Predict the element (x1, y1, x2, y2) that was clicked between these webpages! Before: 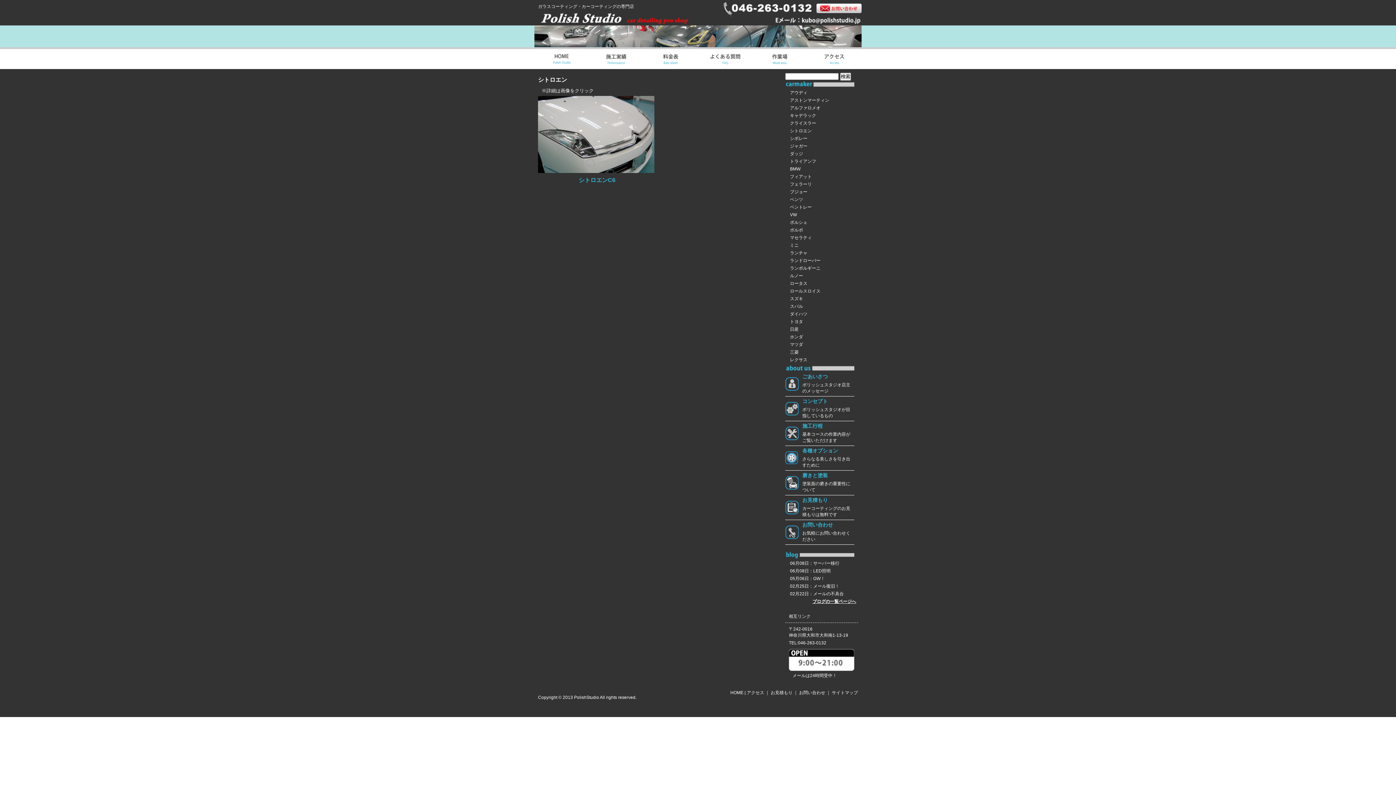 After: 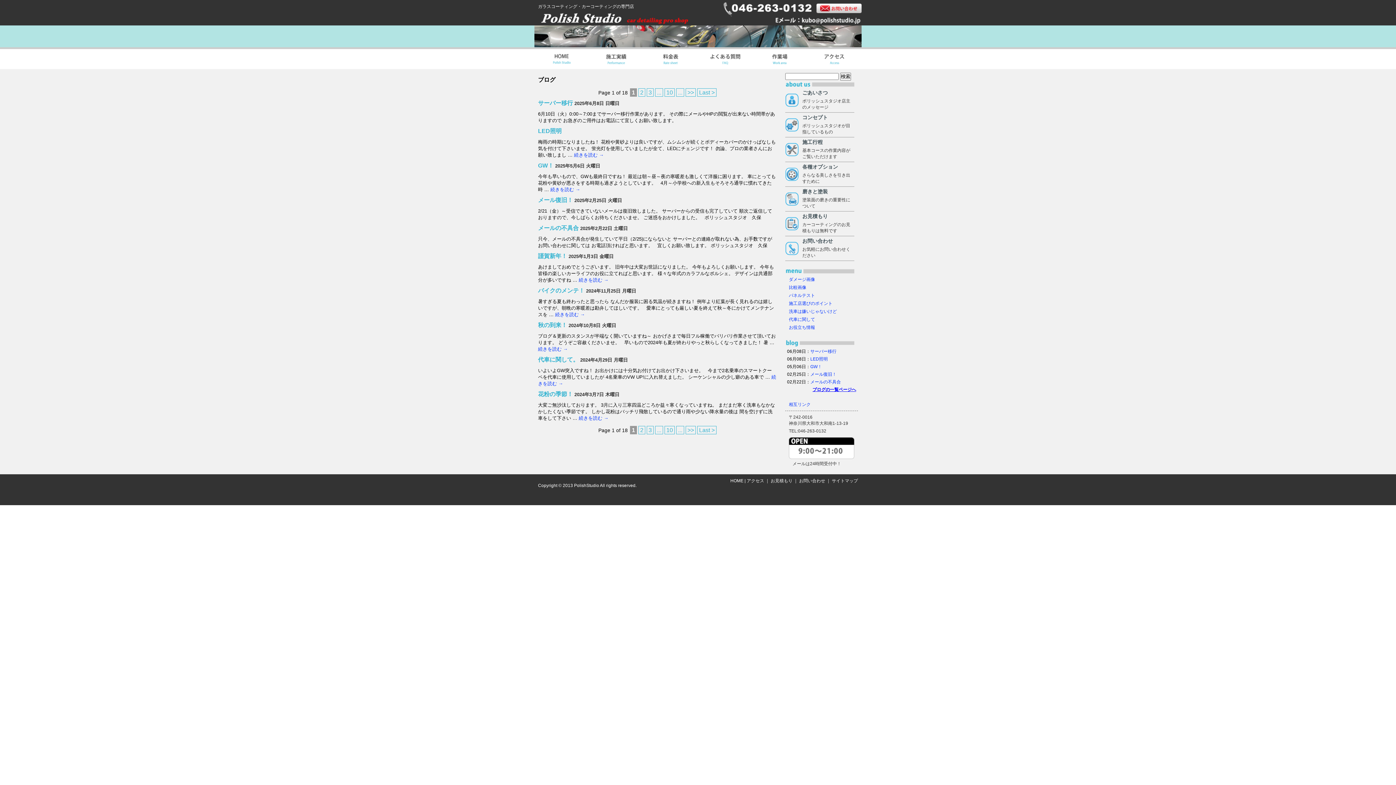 Action: label: ブログの一覧ページへ bbox: (785, 598, 858, 605)